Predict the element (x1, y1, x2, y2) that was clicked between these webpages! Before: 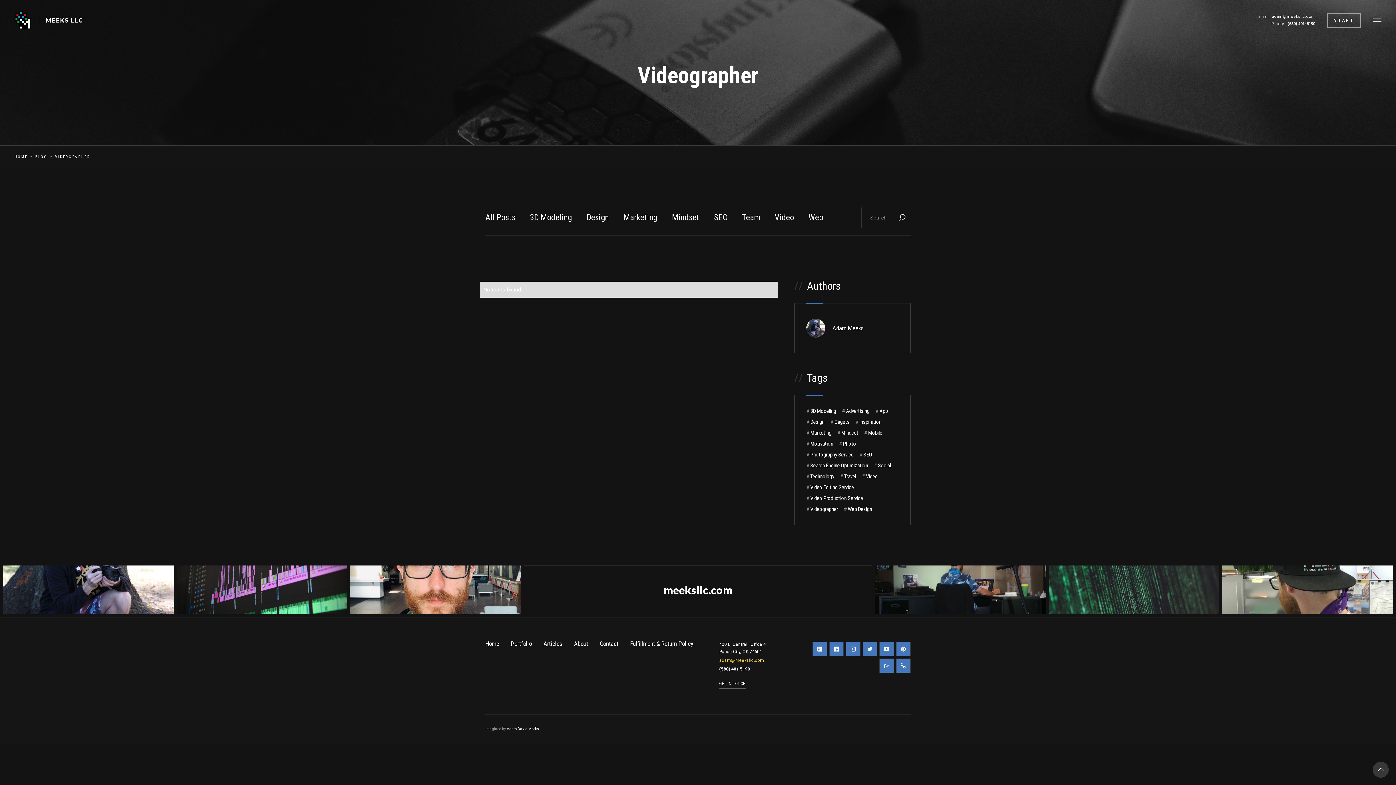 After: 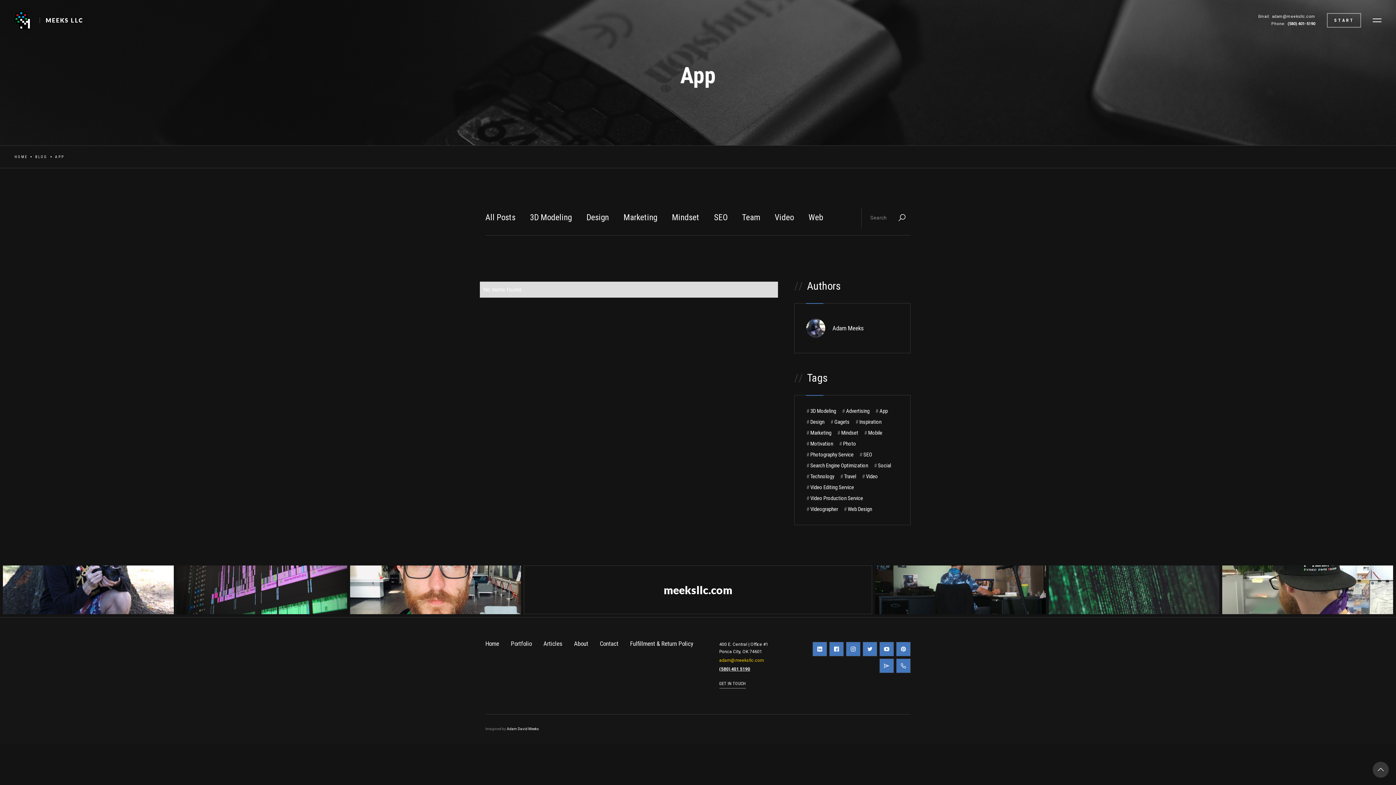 Action: label: #
App bbox: (872, 405, 890, 416)